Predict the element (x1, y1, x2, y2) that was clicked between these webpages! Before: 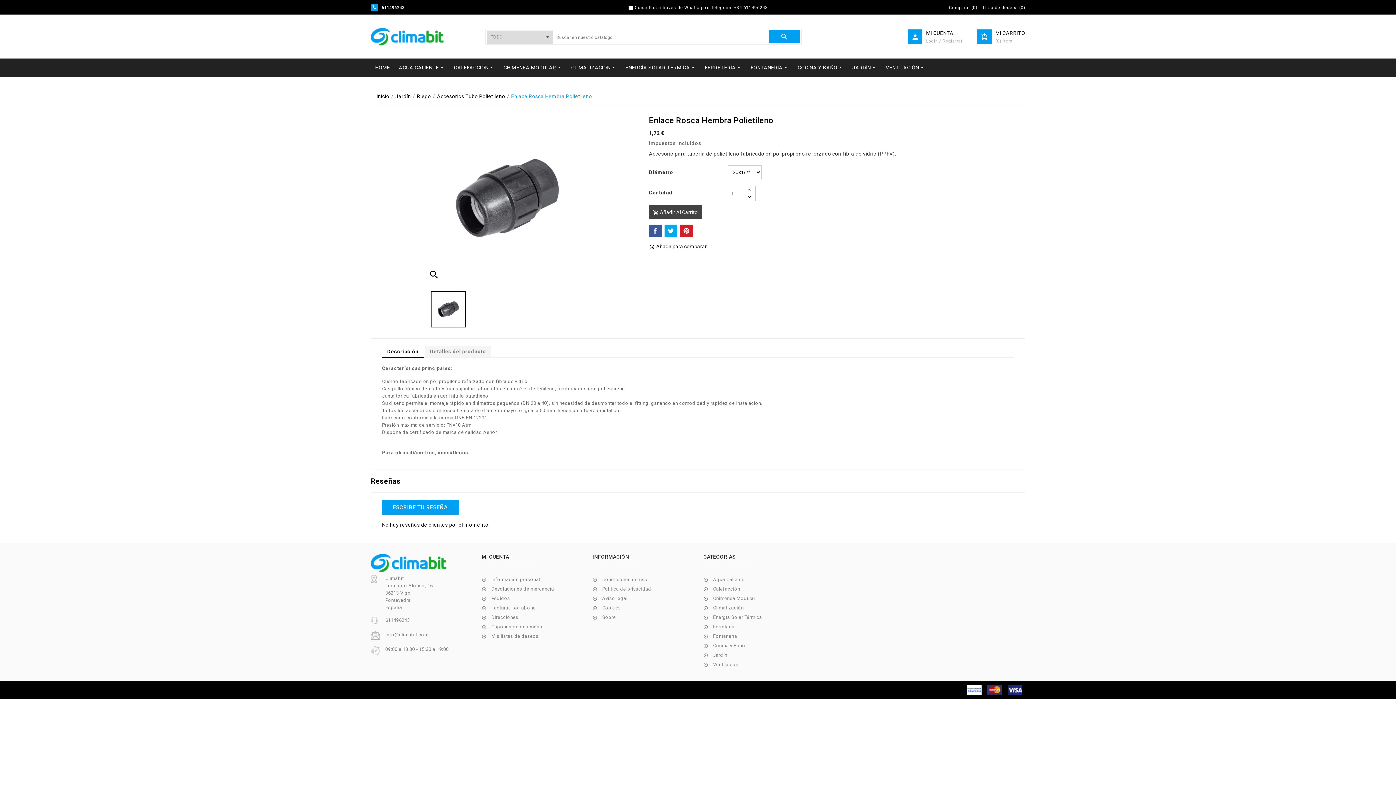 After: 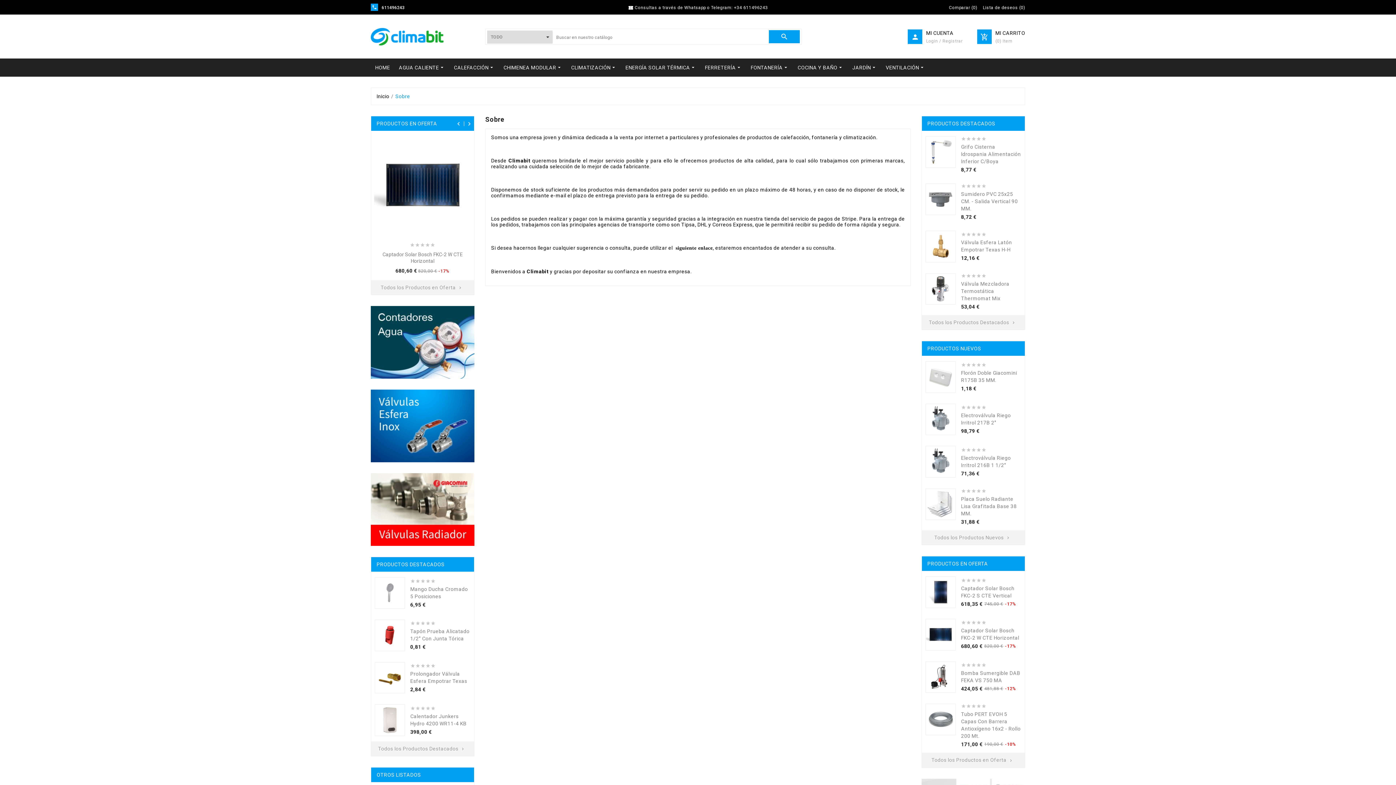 Action: label: Sobre bbox: (602, 614, 616, 620)